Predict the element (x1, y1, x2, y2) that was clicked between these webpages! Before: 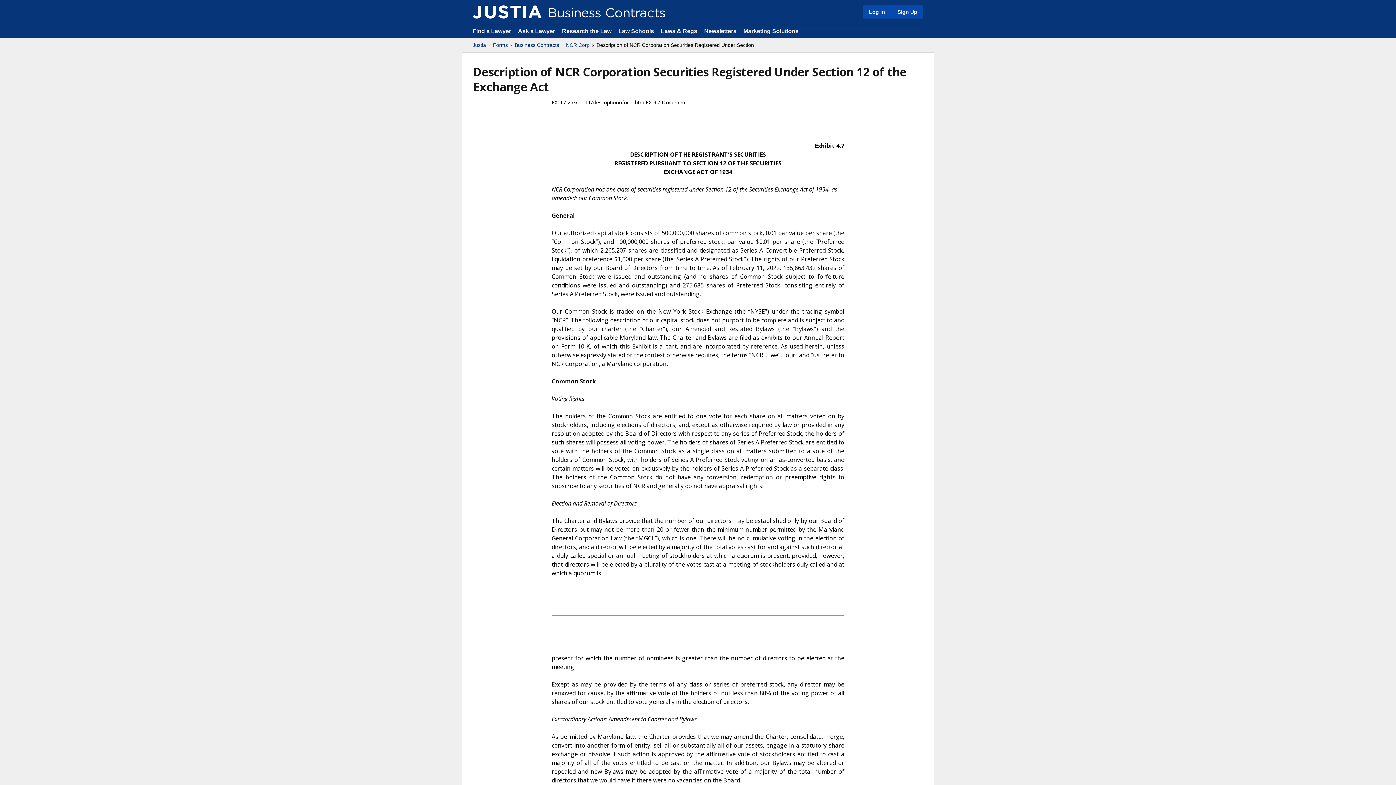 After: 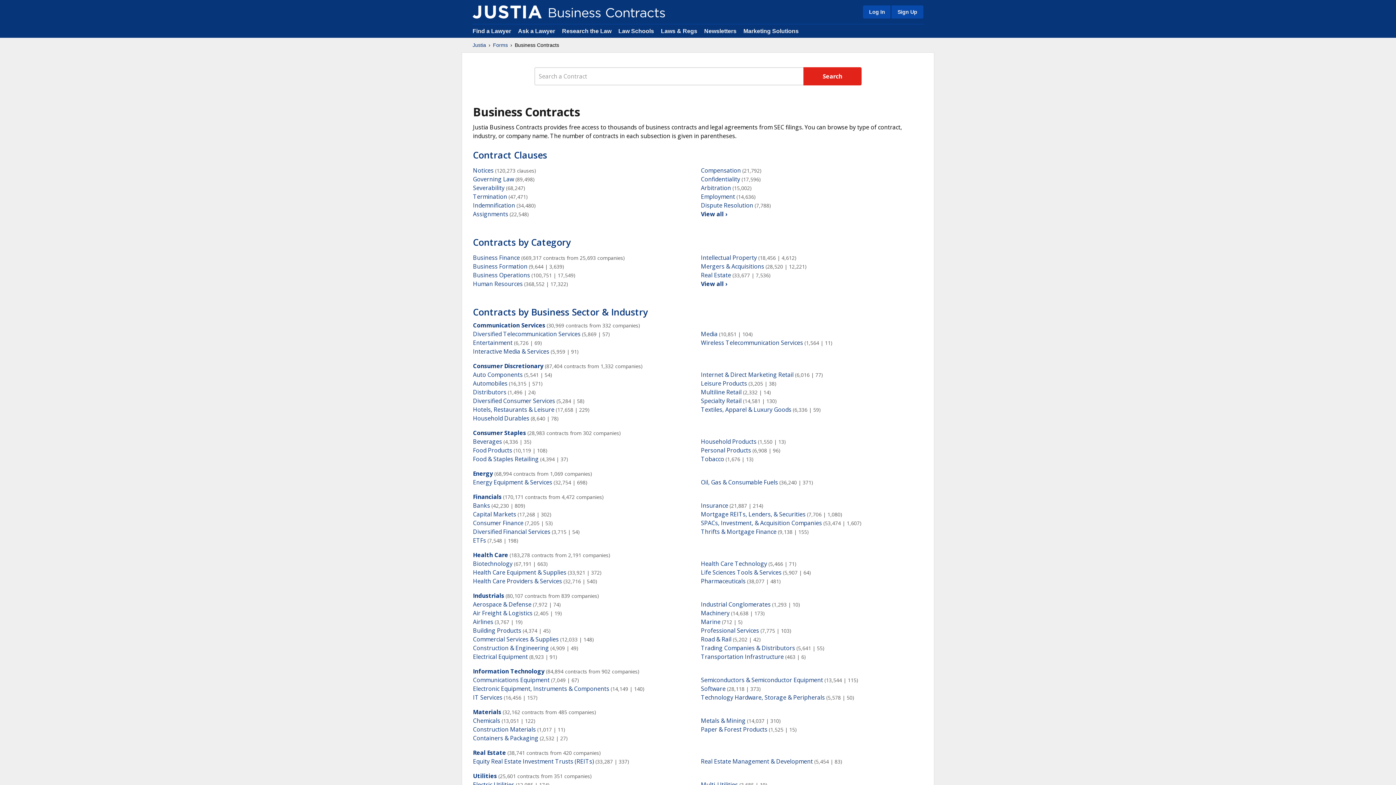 Action: bbox: (514, 41, 559, 48) label: Business Contracts